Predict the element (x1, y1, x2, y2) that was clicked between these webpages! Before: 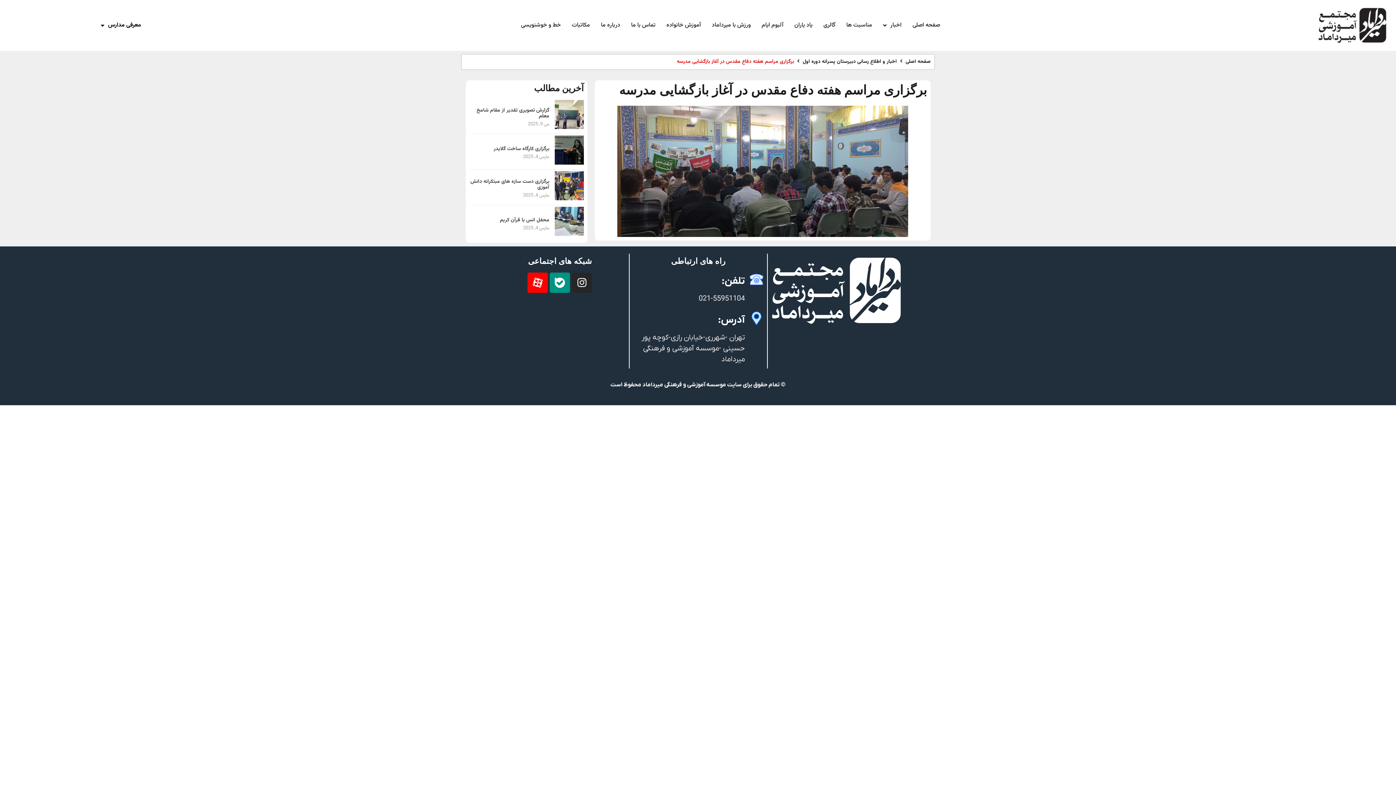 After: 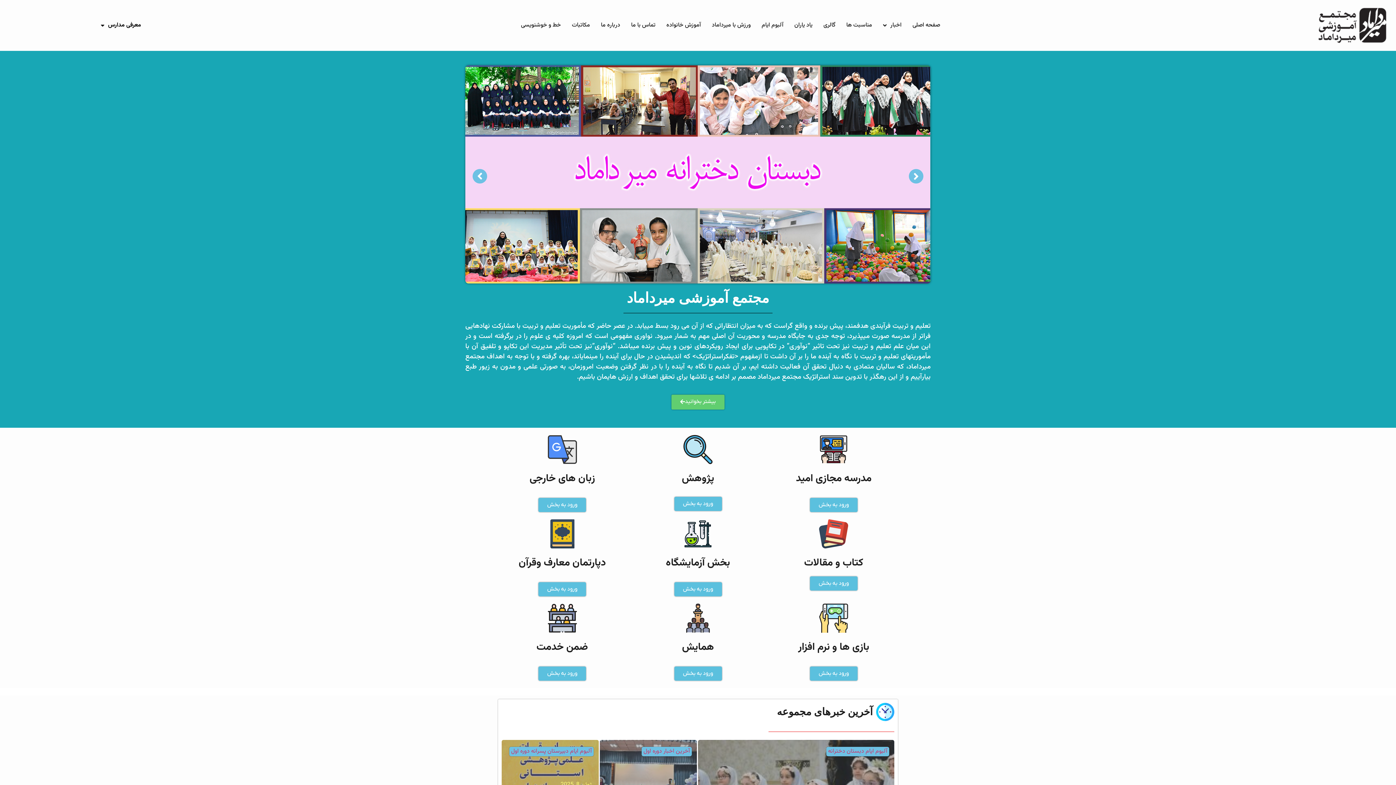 Action: bbox: (907, 18, 945, 32) label: صفحه اصلی